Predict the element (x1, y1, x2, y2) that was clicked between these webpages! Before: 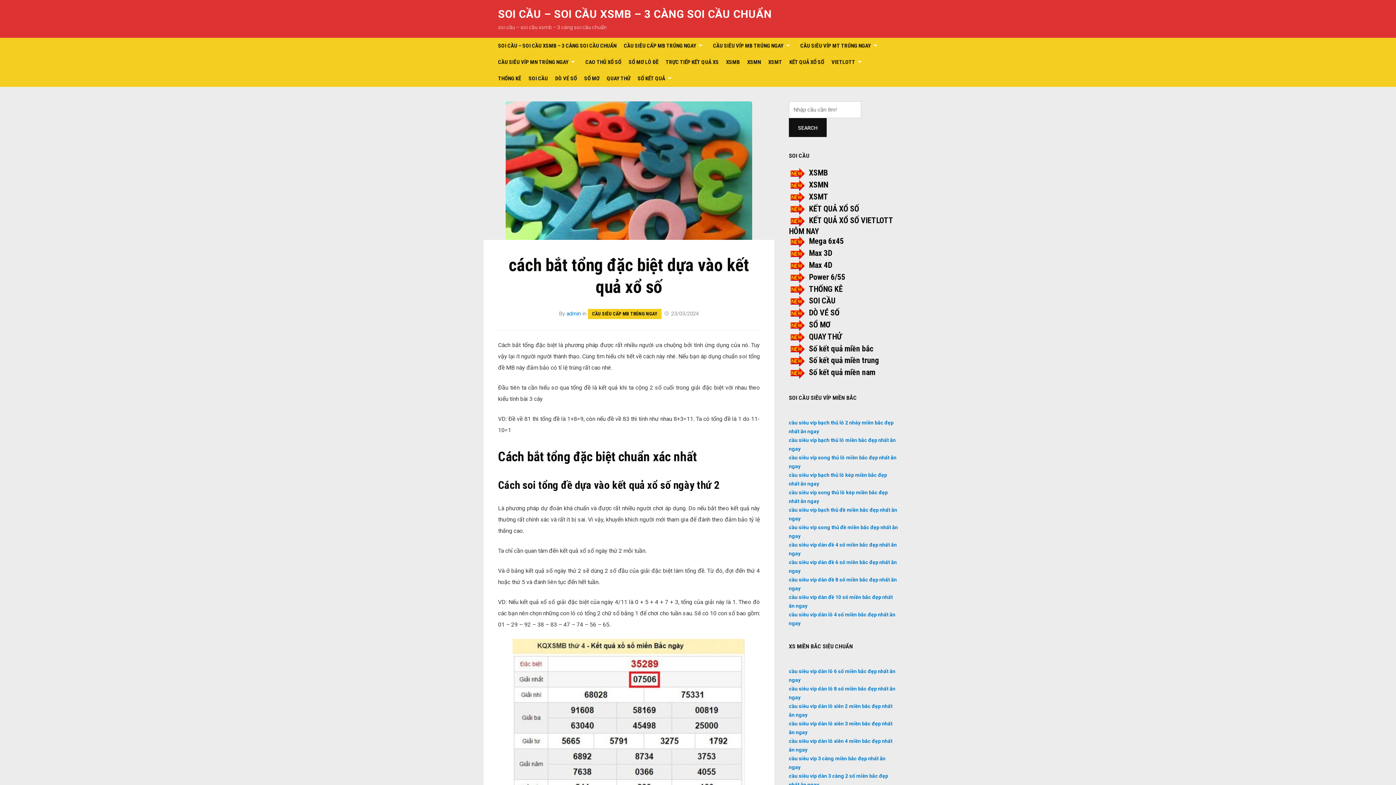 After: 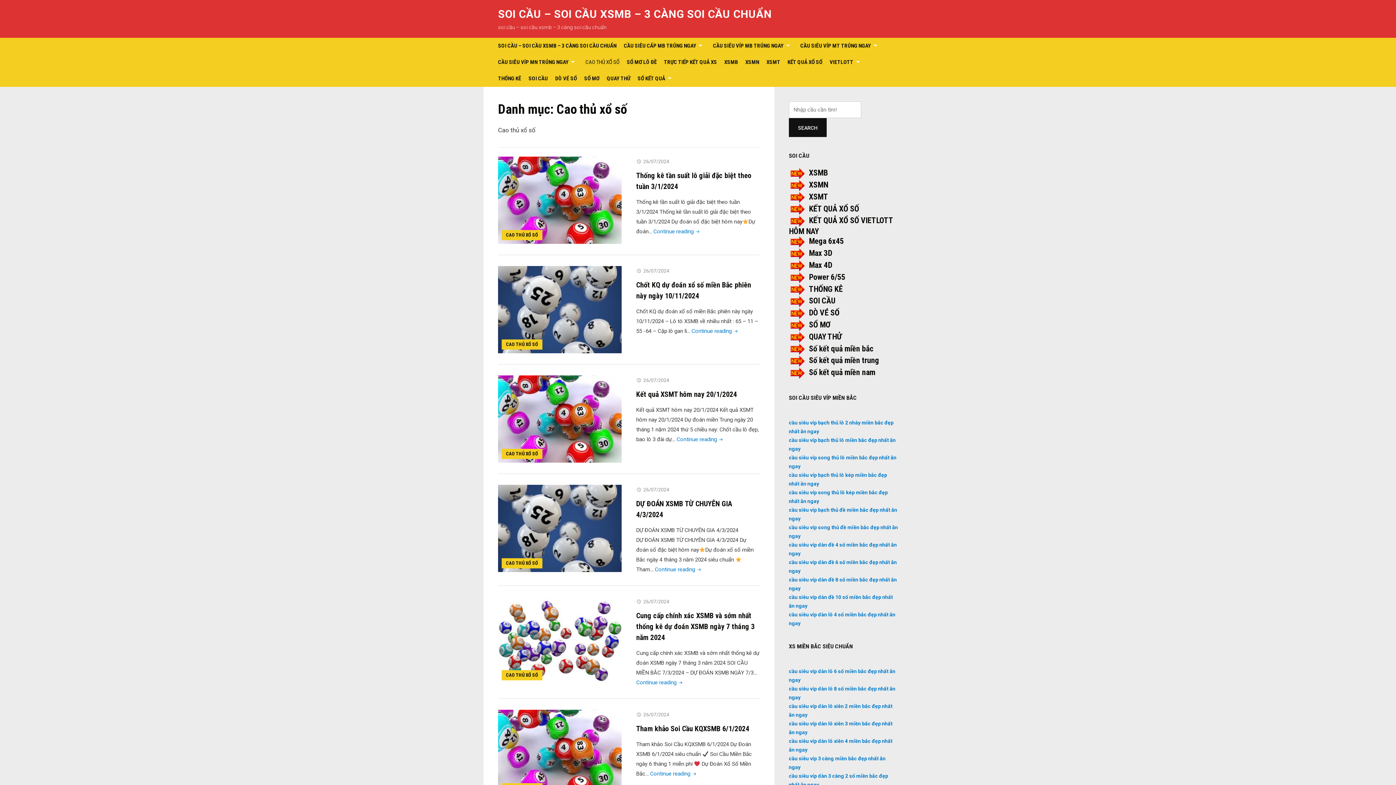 Action: bbox: (585, 54, 621, 70) label: CAO THỦ XỔ SỐ